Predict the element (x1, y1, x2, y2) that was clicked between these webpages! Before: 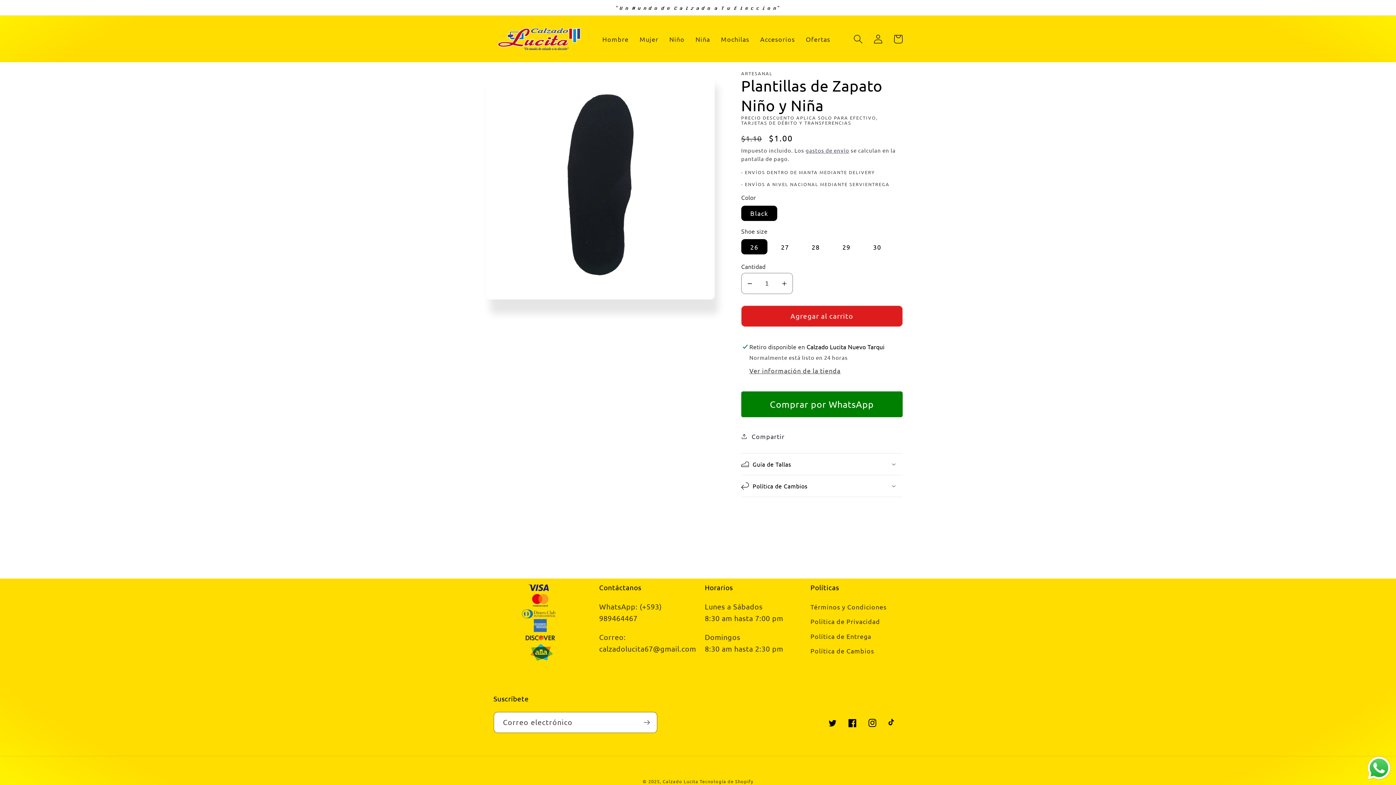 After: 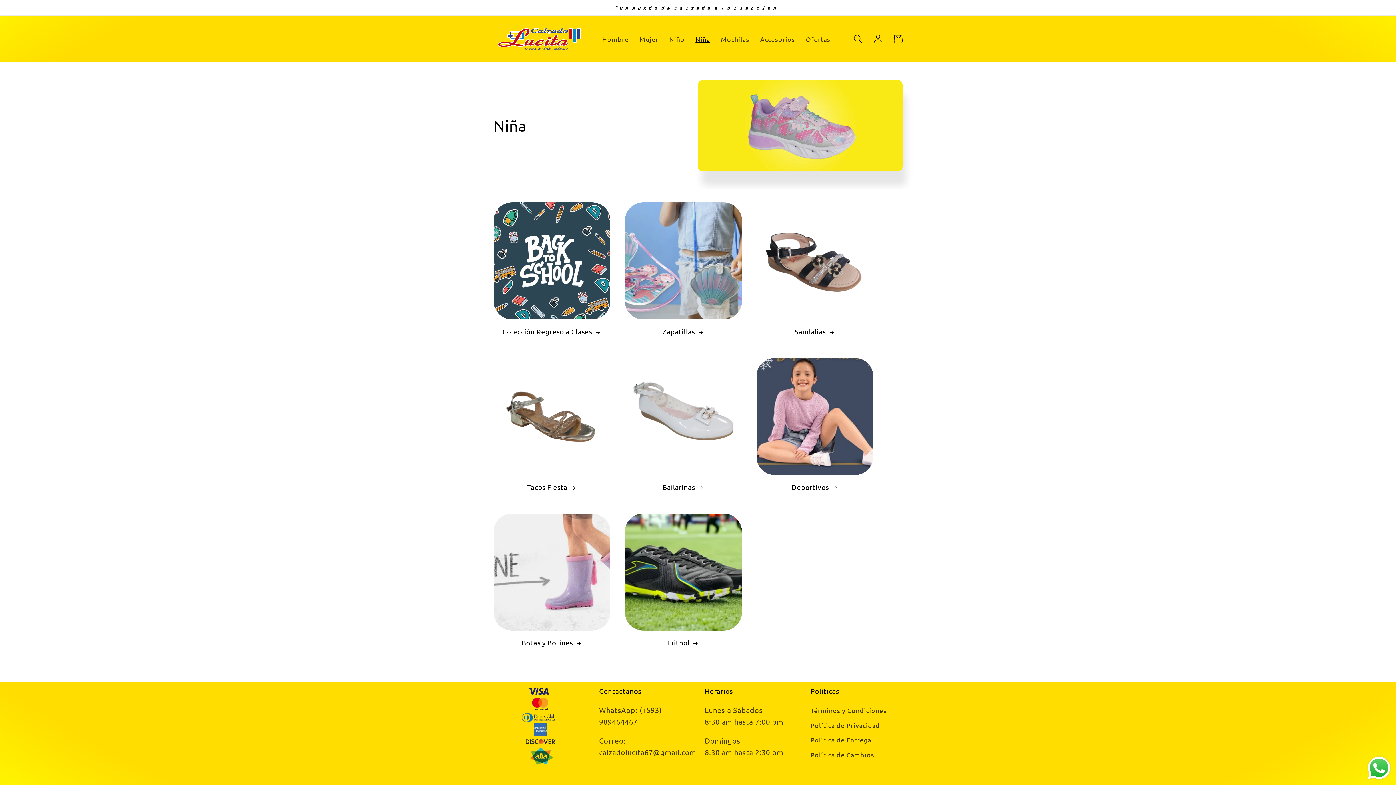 Action: label: Niña bbox: (690, 29, 715, 48)